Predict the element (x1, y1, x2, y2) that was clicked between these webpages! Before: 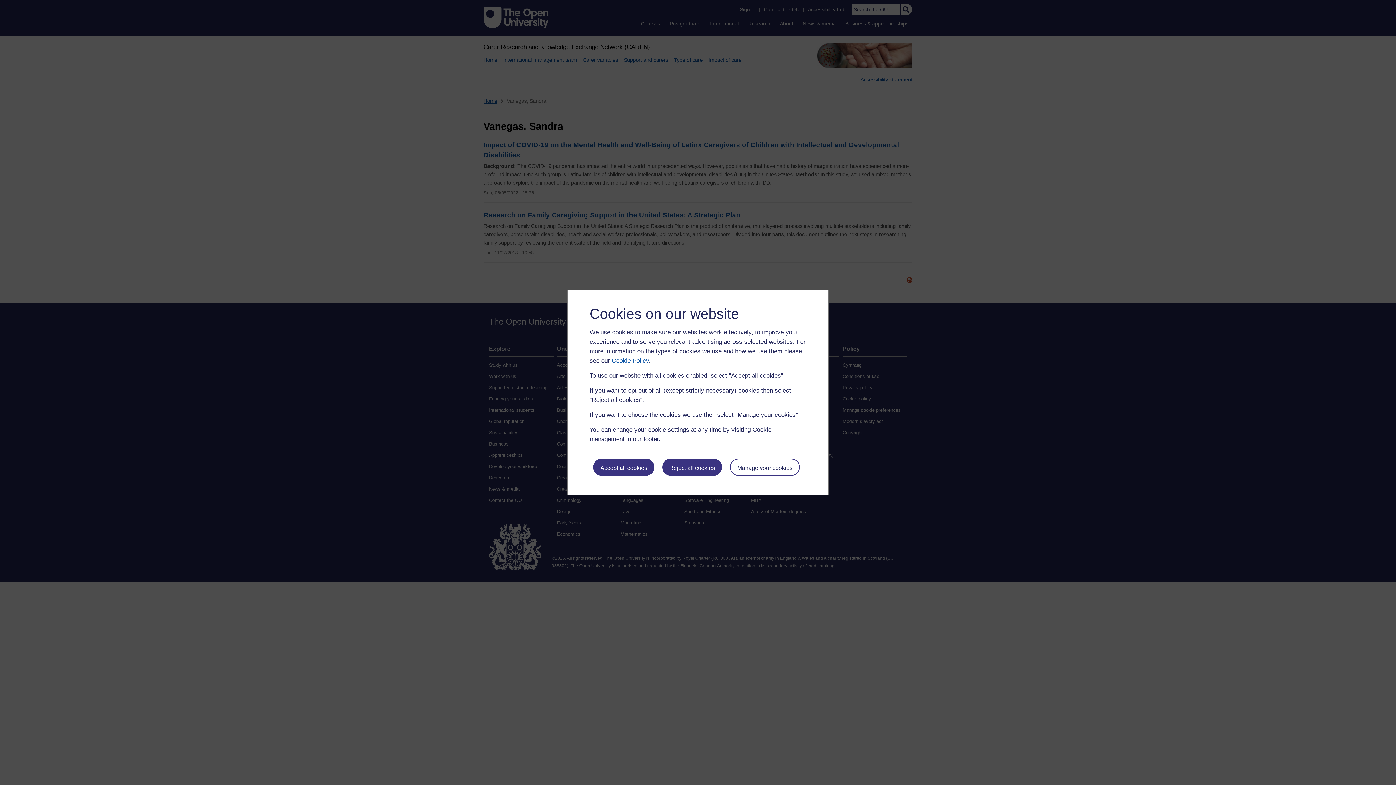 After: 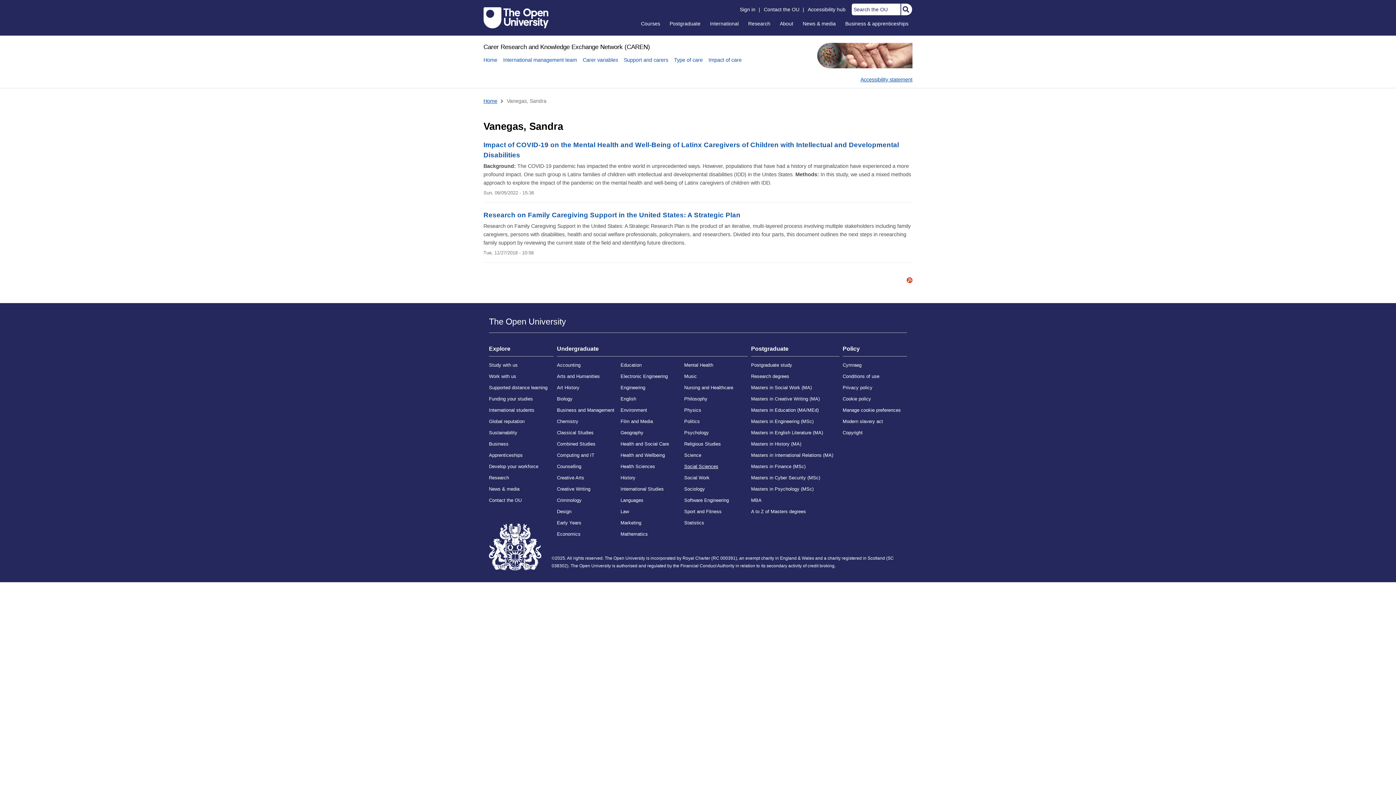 Action: label: Reject all cookies bbox: (662, 458, 722, 476)